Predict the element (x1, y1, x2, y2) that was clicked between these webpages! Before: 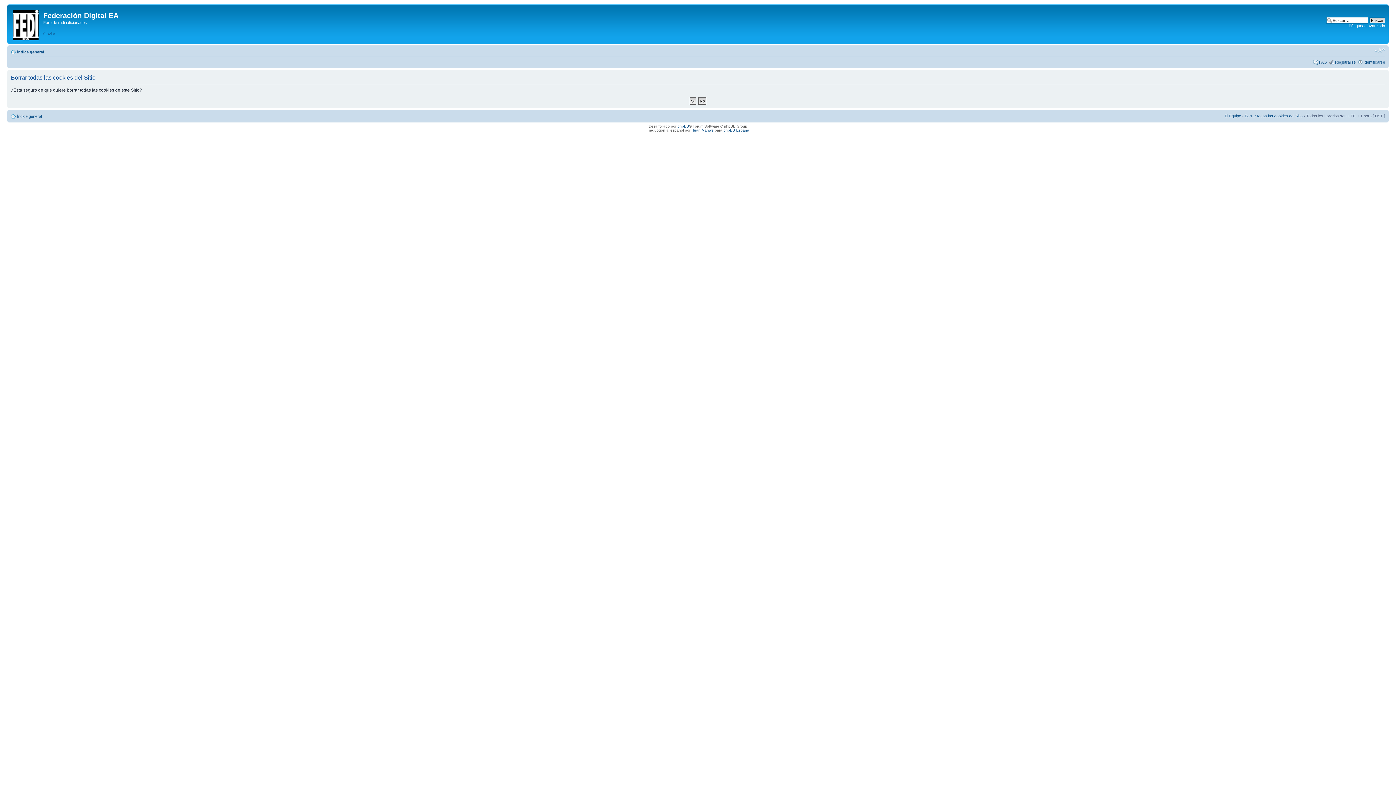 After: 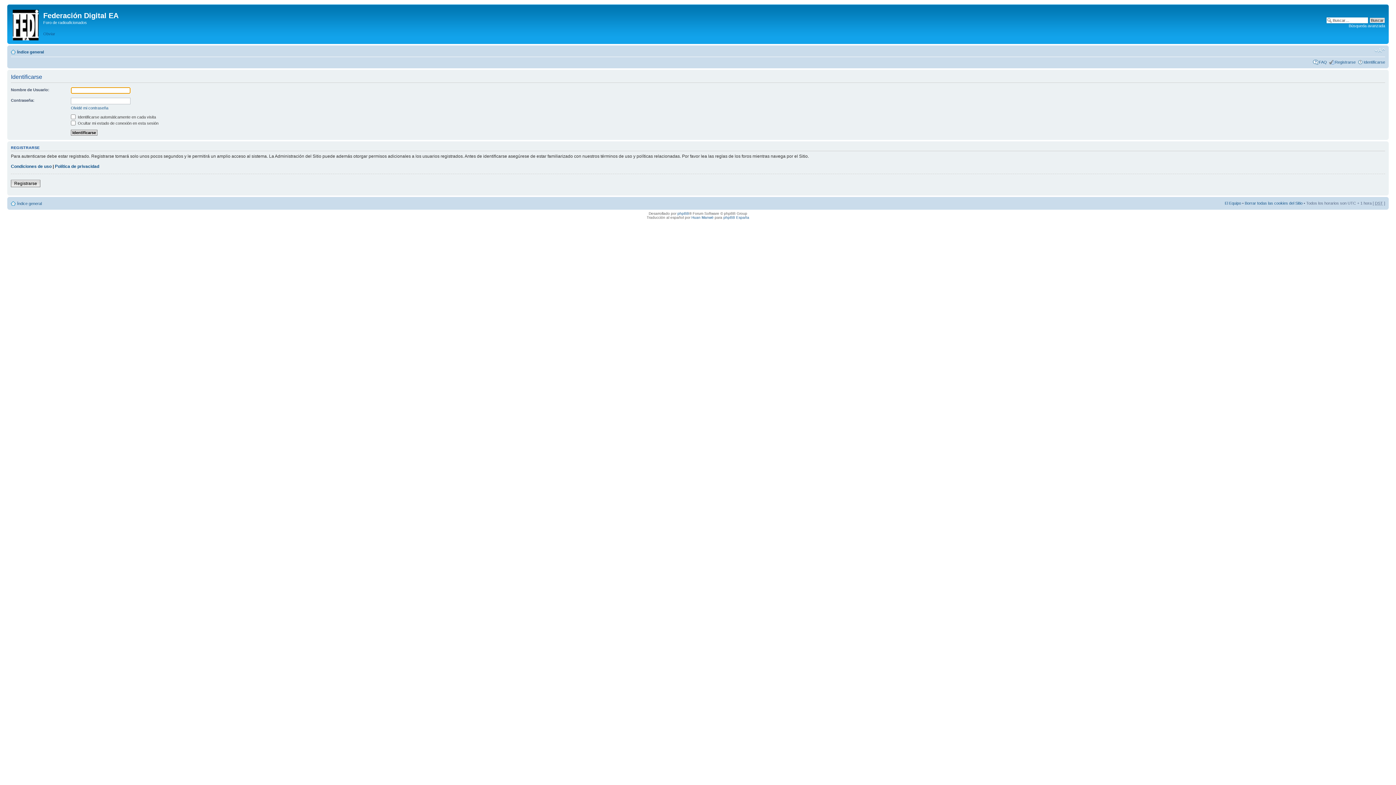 Action: bbox: (1364, 60, 1385, 64) label: Identificarse